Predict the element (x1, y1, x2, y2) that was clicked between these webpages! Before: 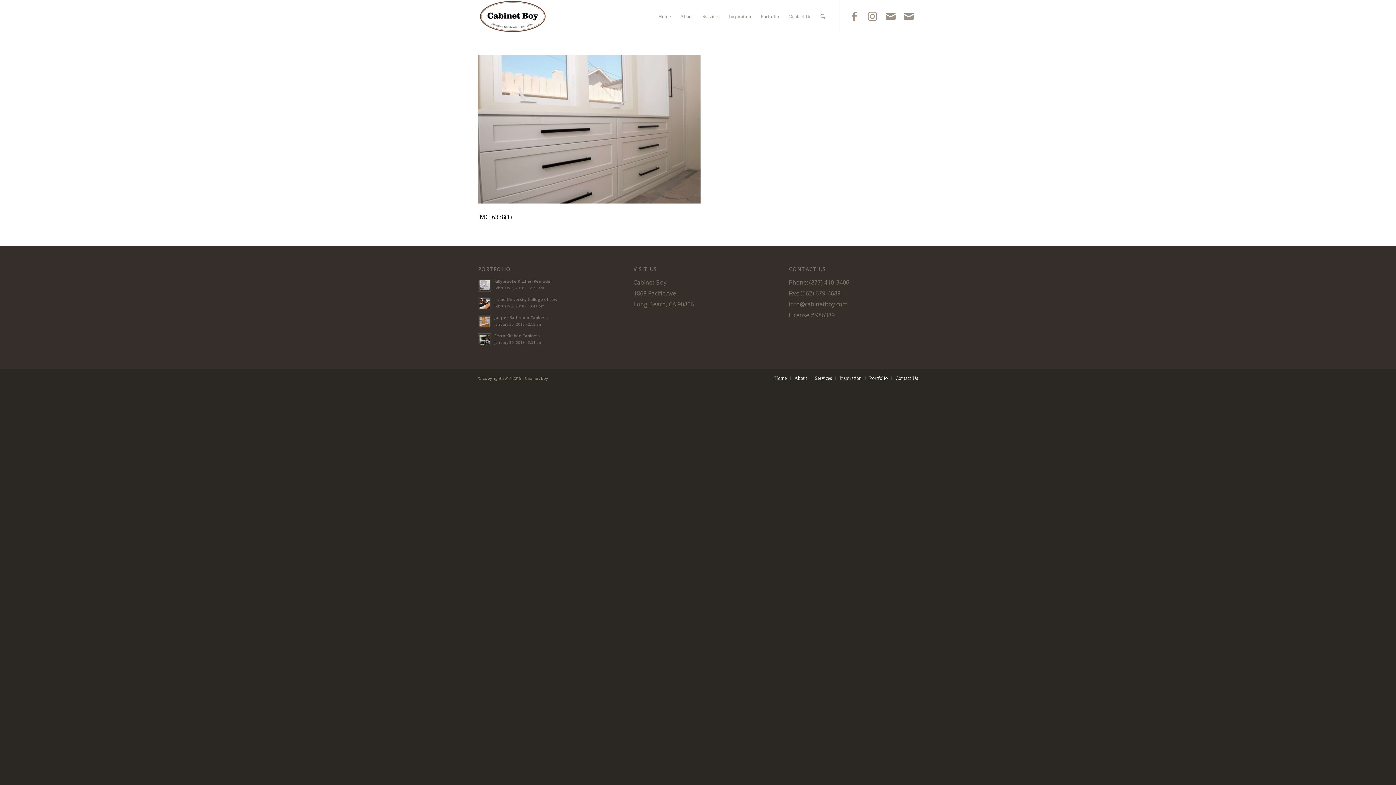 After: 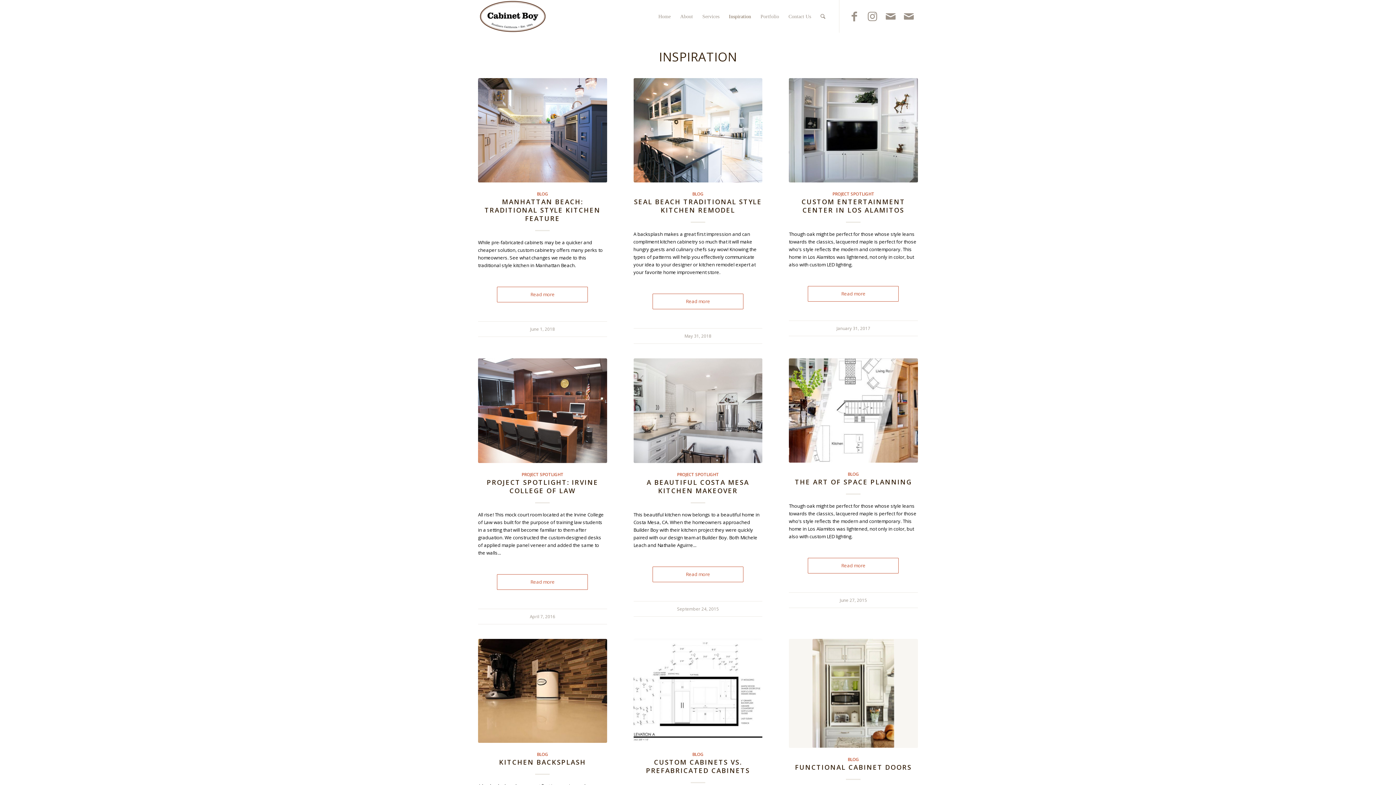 Action: label: Inspiration bbox: (839, 375, 861, 381)